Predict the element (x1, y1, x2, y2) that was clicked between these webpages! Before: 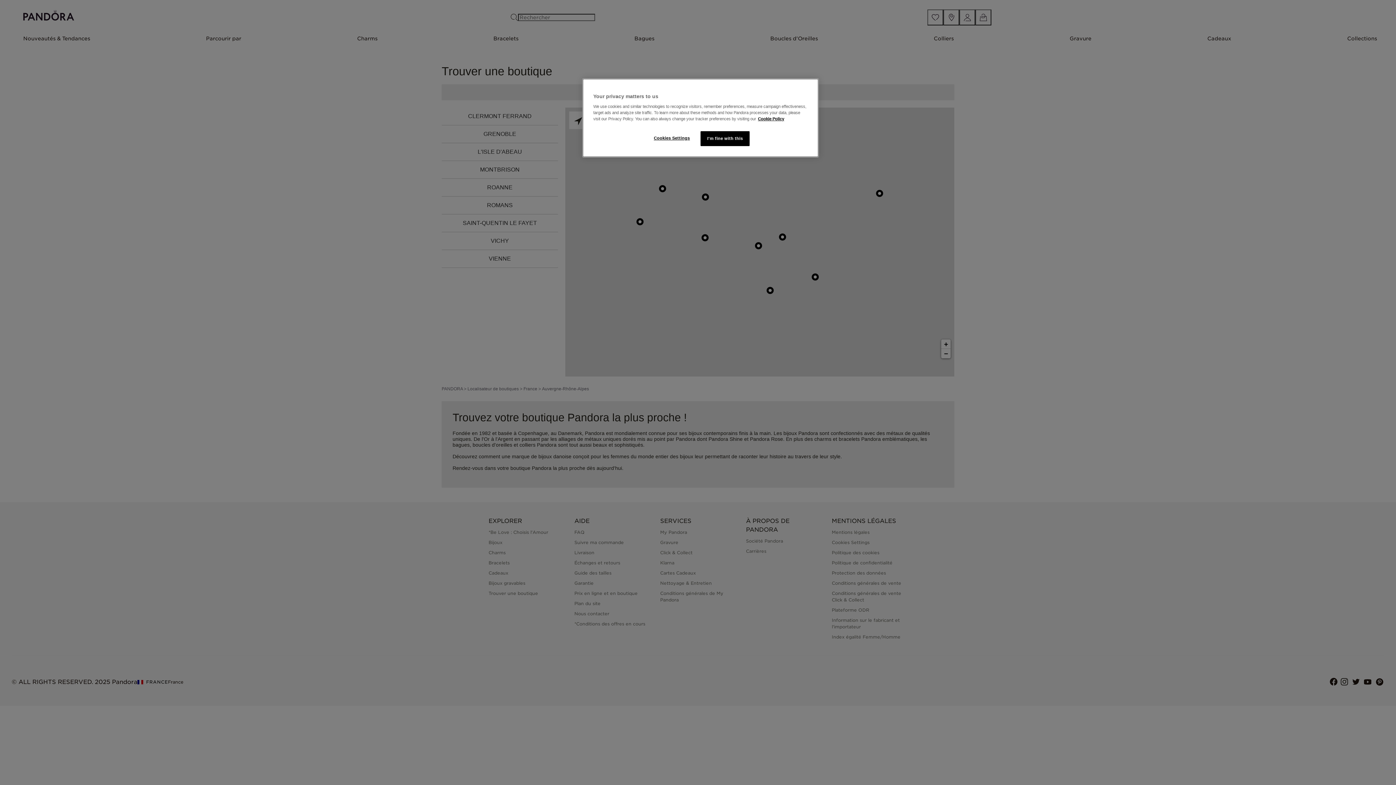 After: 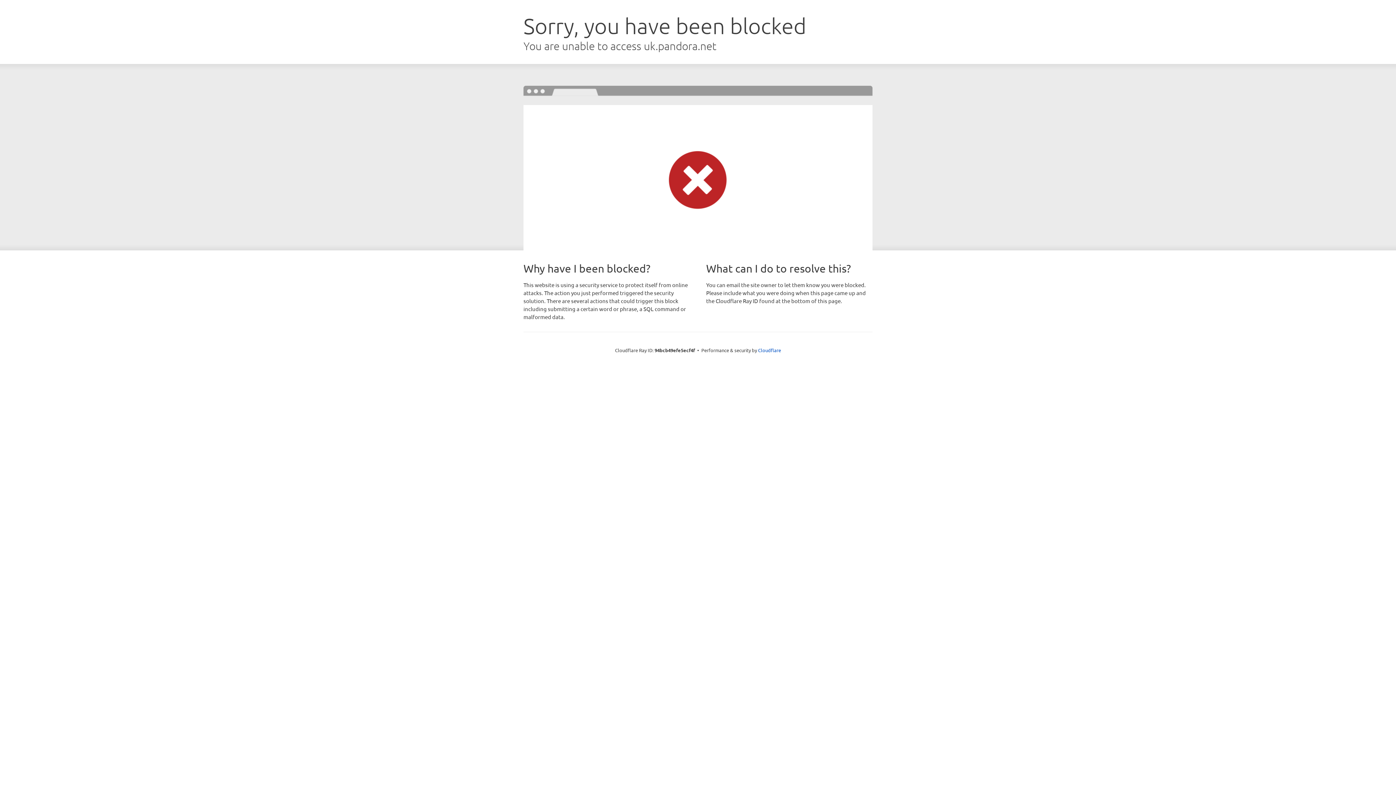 Action: label: More information about your privacy bbox: (758, 116, 784, 121)